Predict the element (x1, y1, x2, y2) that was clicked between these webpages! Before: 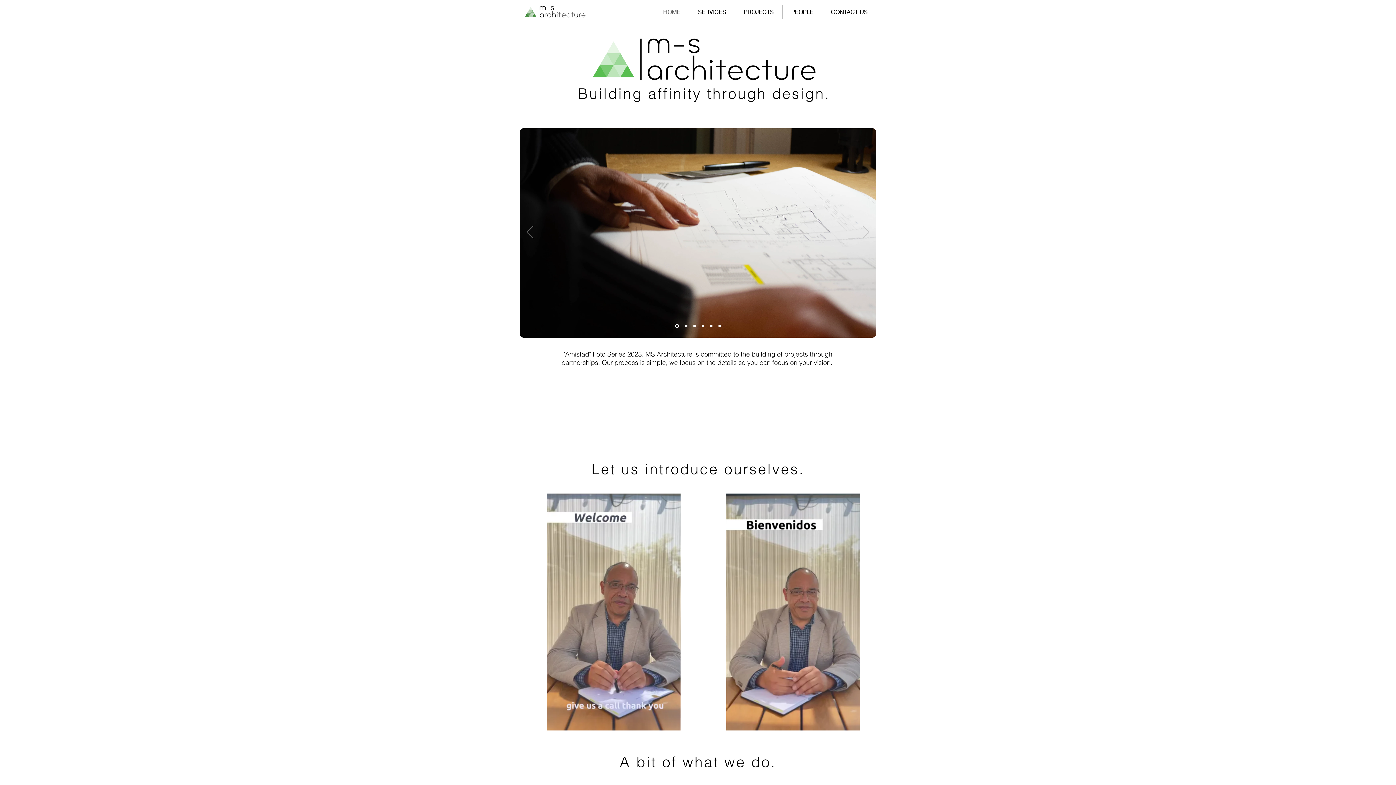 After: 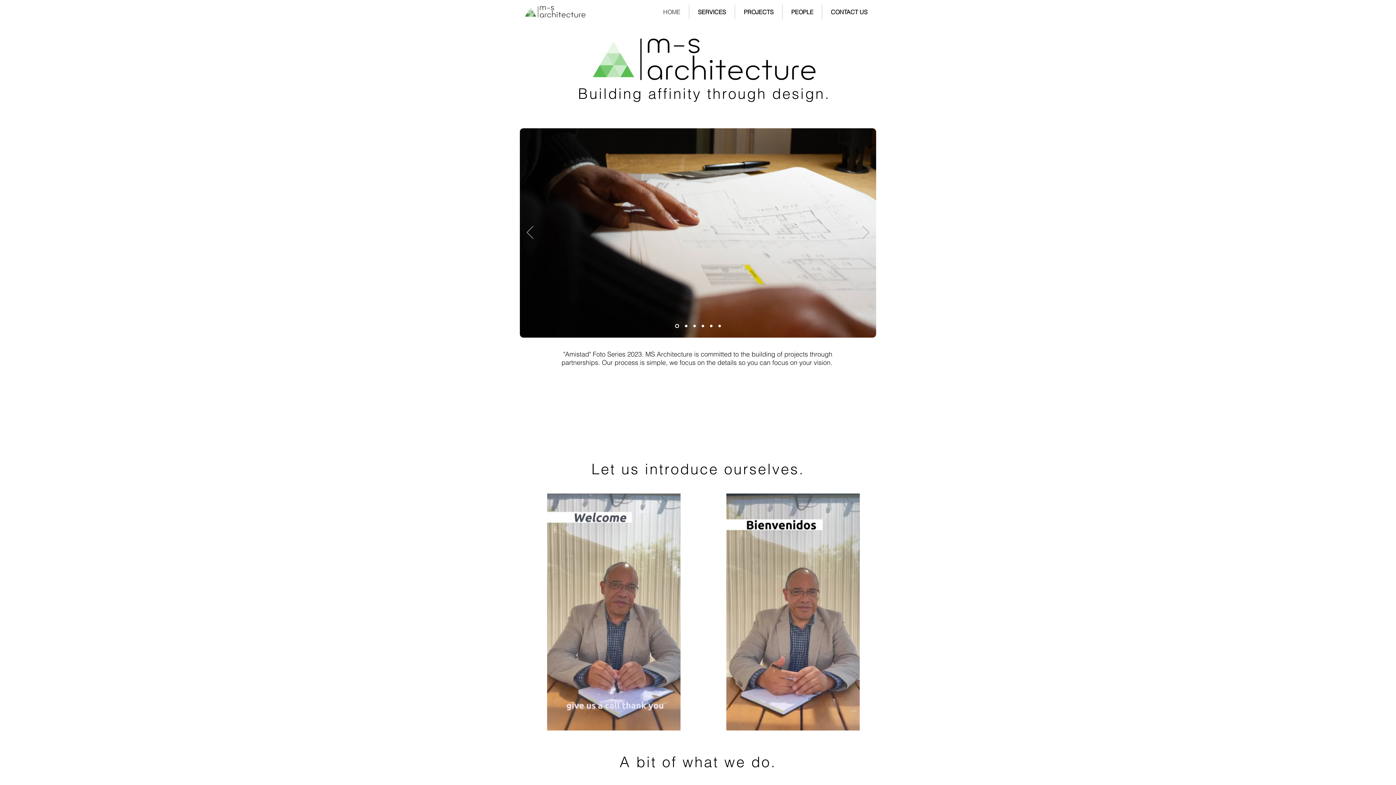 Action: bbox: (701, 324, 704, 327) label: Slide  4